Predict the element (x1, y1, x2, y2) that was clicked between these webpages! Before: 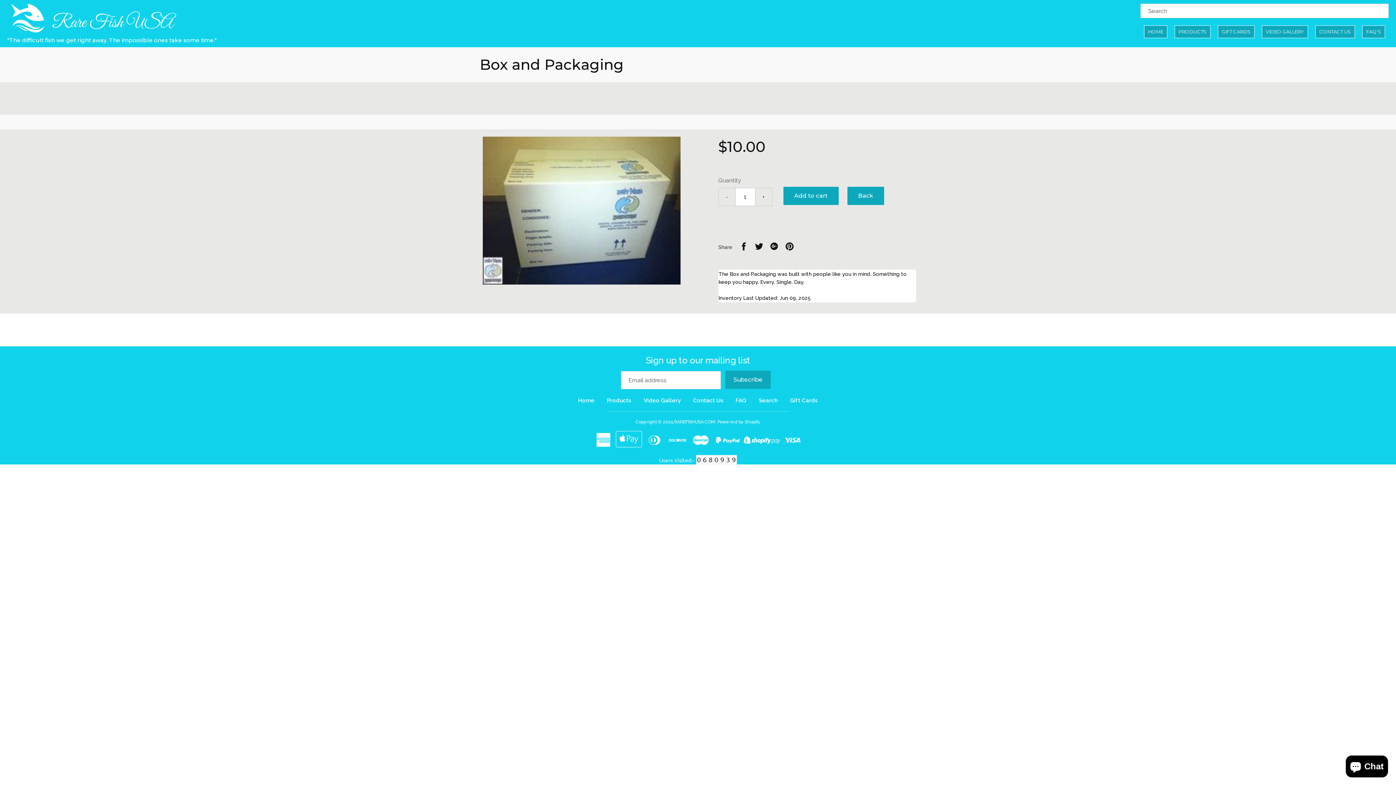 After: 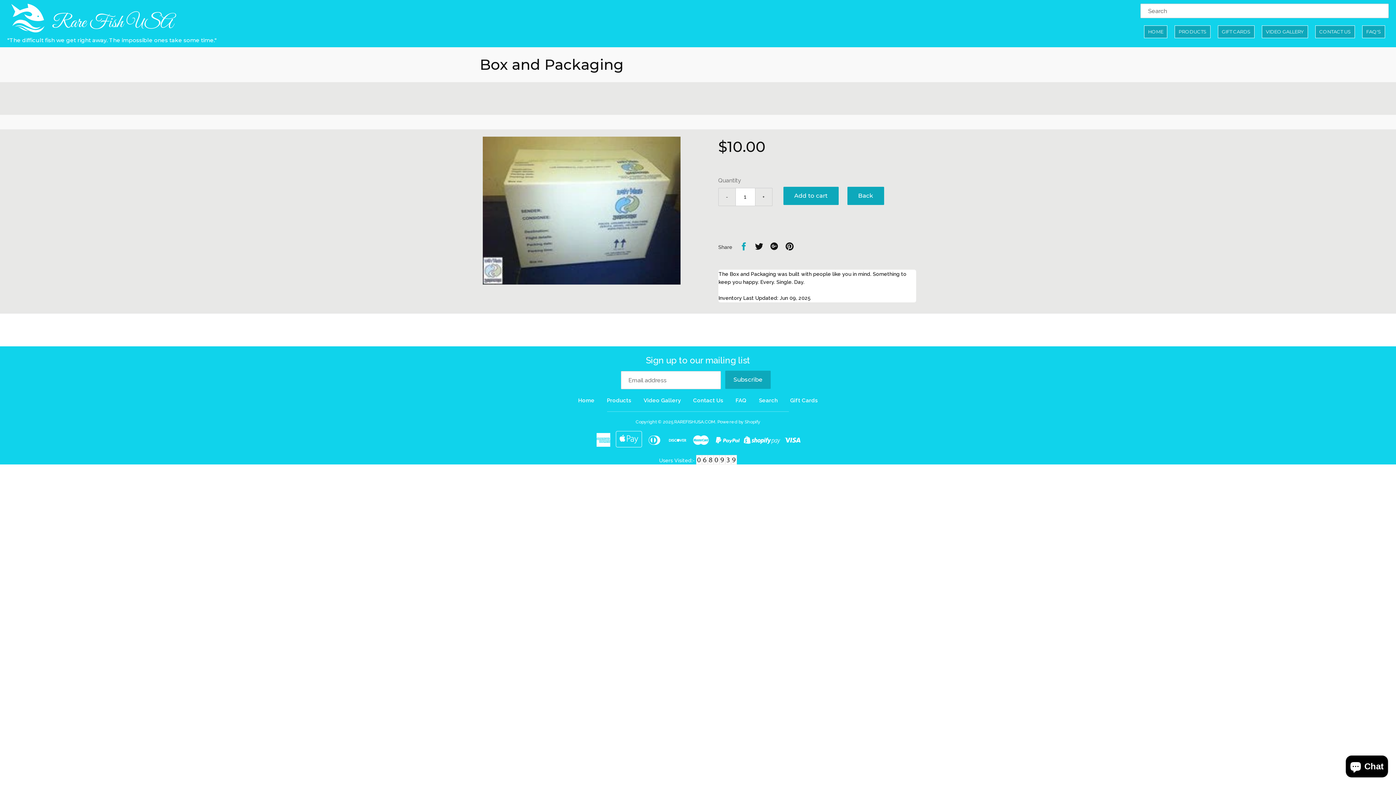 Action: label: Share on Facebook bbox: (739, 242, 747, 252)